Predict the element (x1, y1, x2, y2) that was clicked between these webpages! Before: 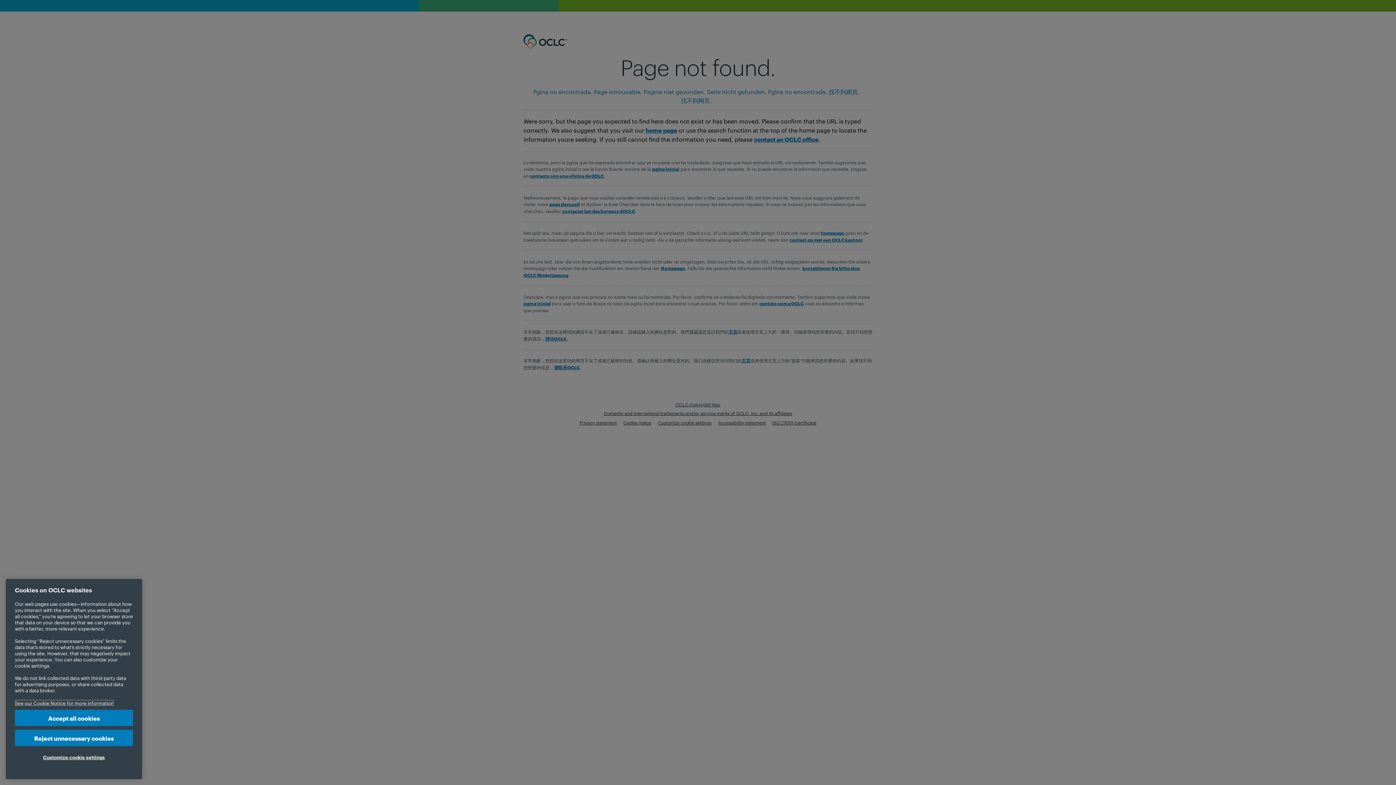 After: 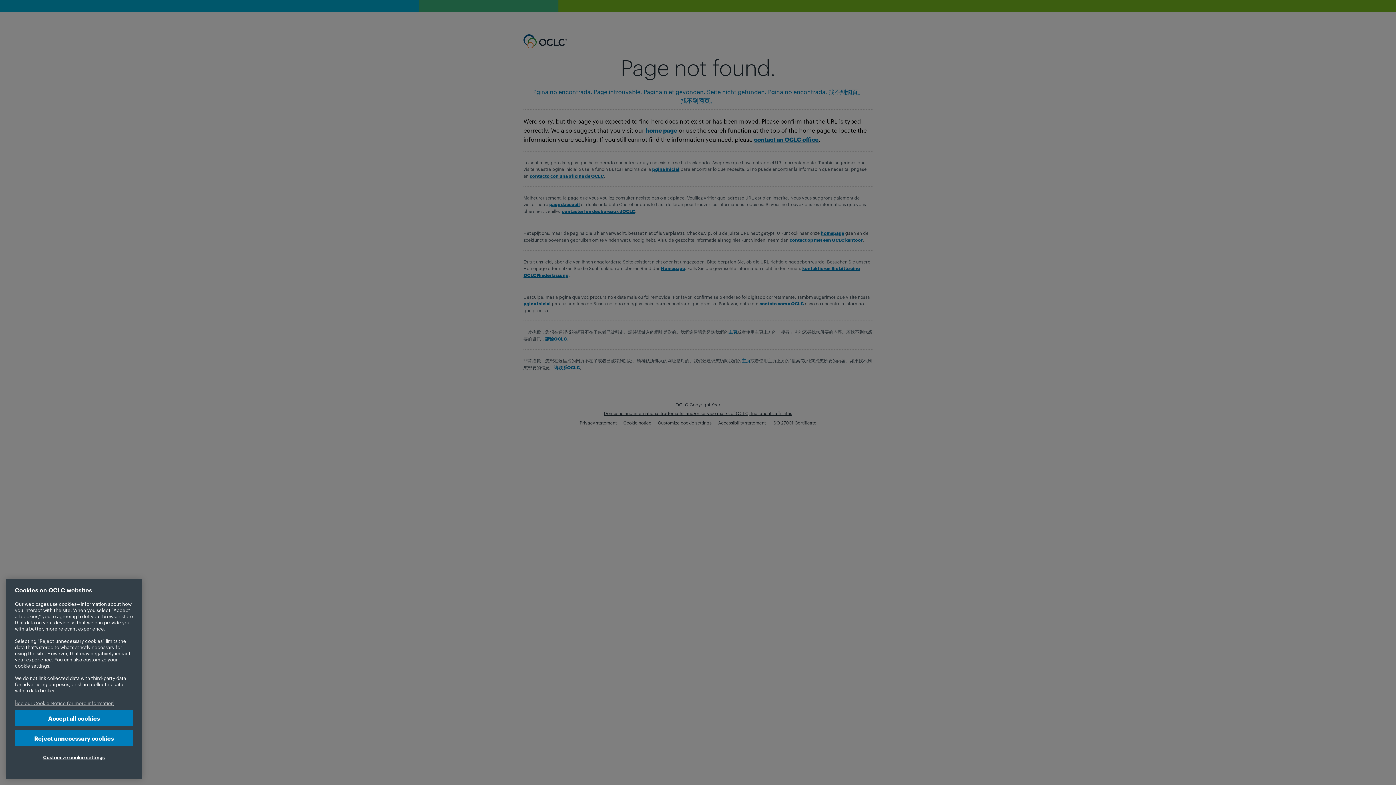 Action: label: More information about your privacy, opens in a new tab bbox: (14, 700, 113, 706)